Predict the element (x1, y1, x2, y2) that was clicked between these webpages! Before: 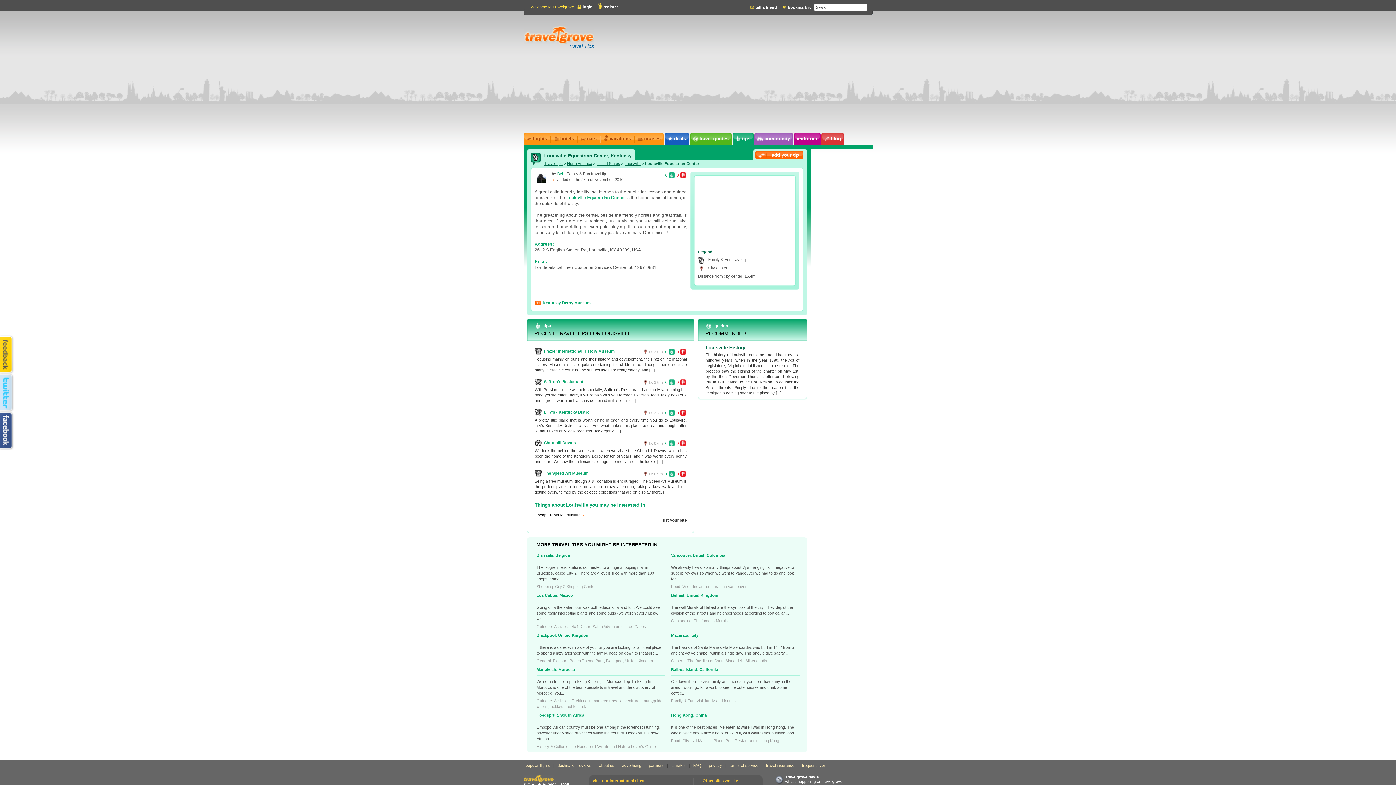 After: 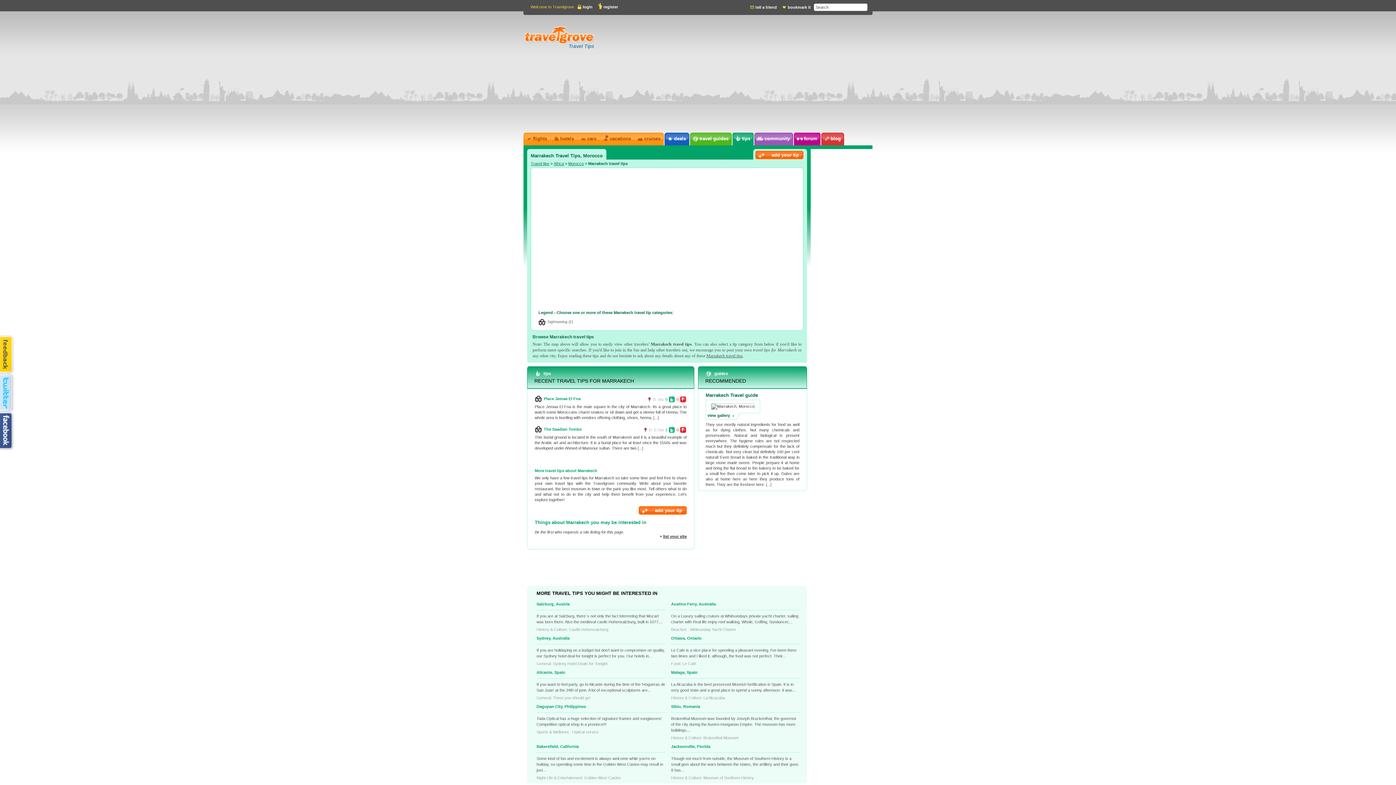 Action: label: Marrakech, Morocco bbox: (536, 663, 665, 675)